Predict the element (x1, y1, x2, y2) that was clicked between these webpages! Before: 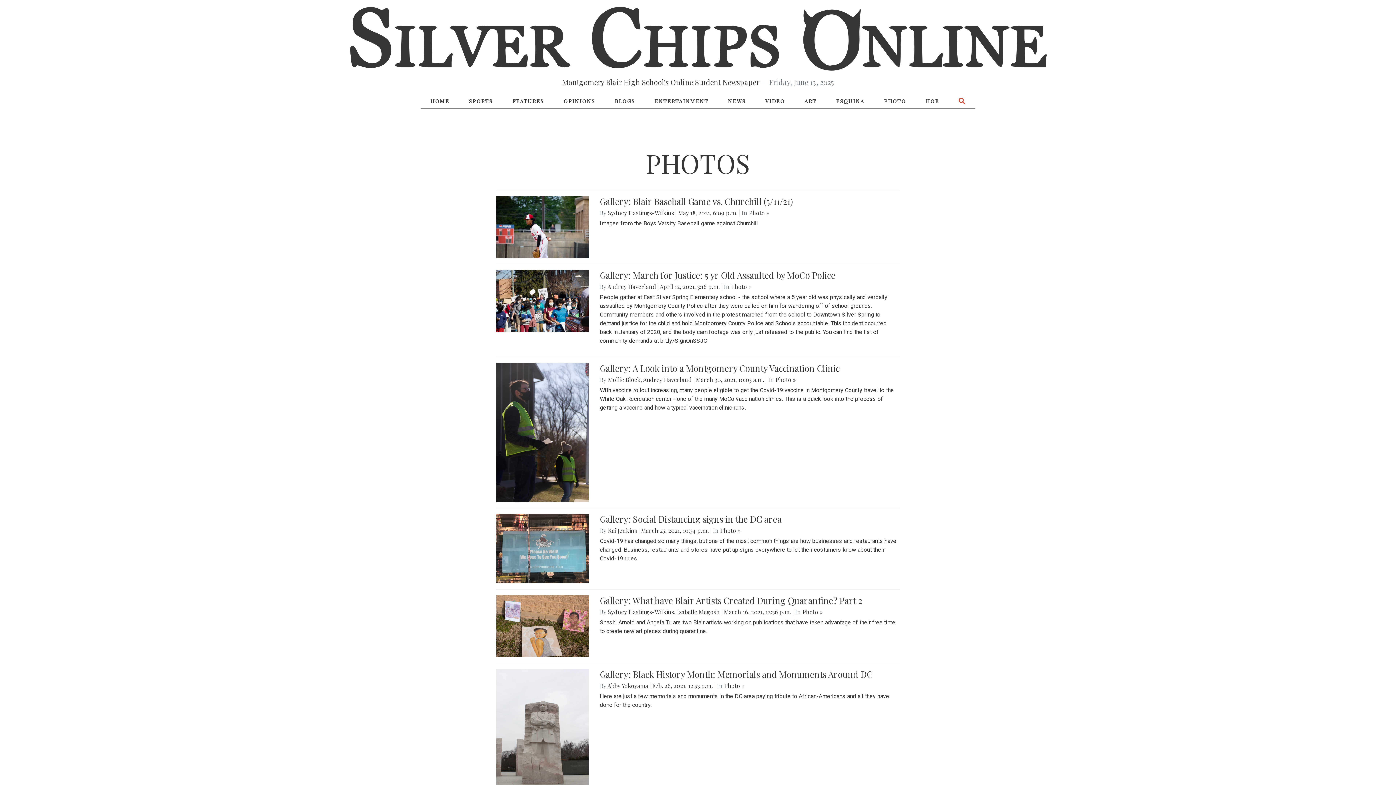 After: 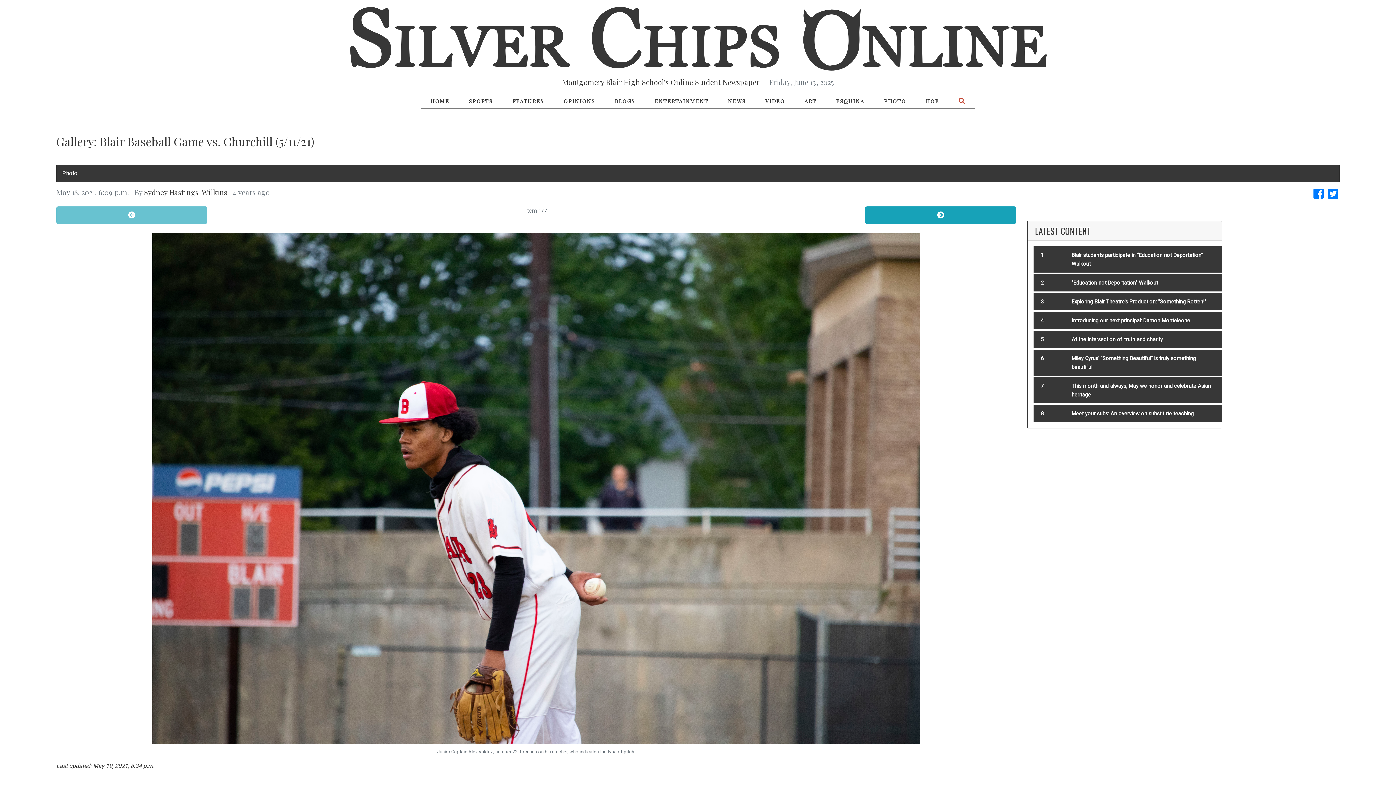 Action: label: Gallery: Blair Baseball Game vs. Churchill (5/11/21) bbox: (600, 195, 793, 207)